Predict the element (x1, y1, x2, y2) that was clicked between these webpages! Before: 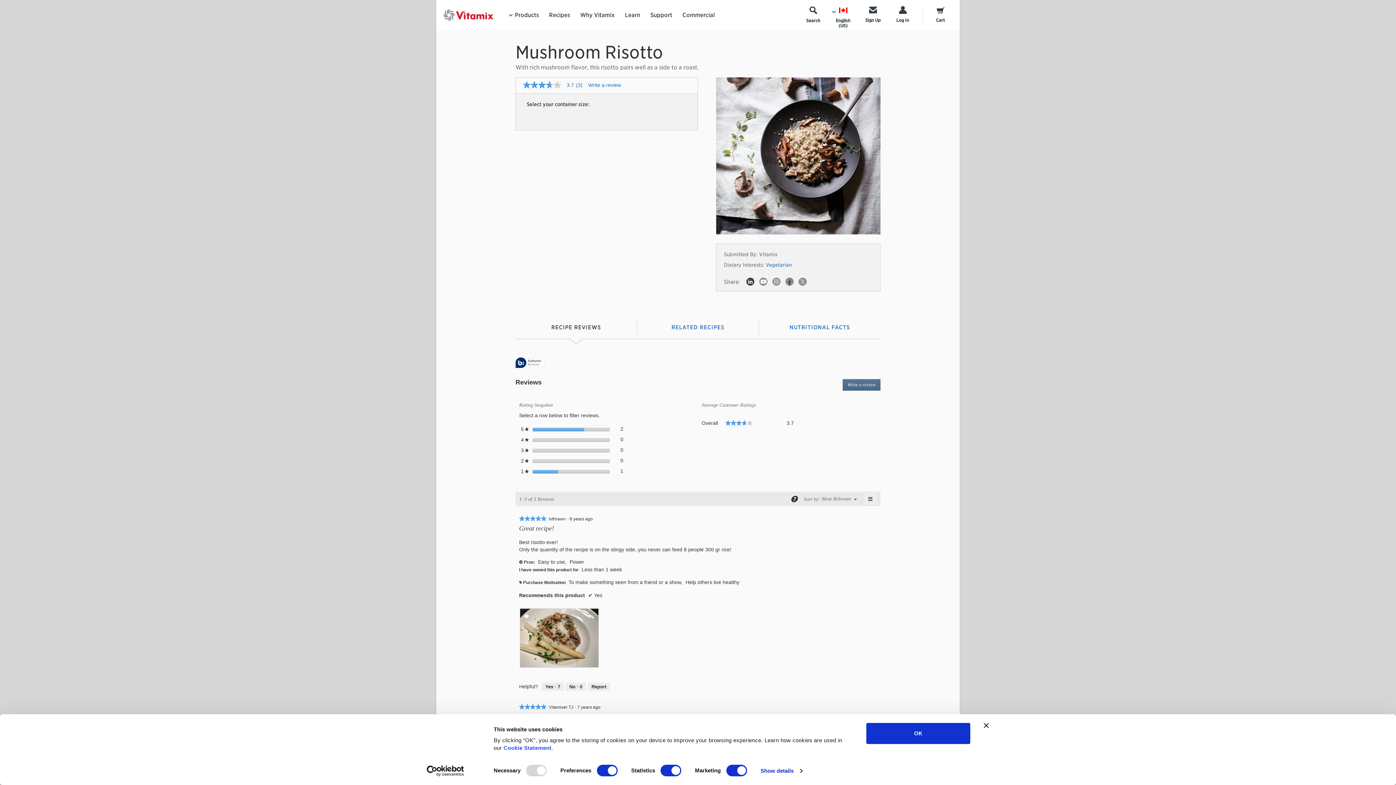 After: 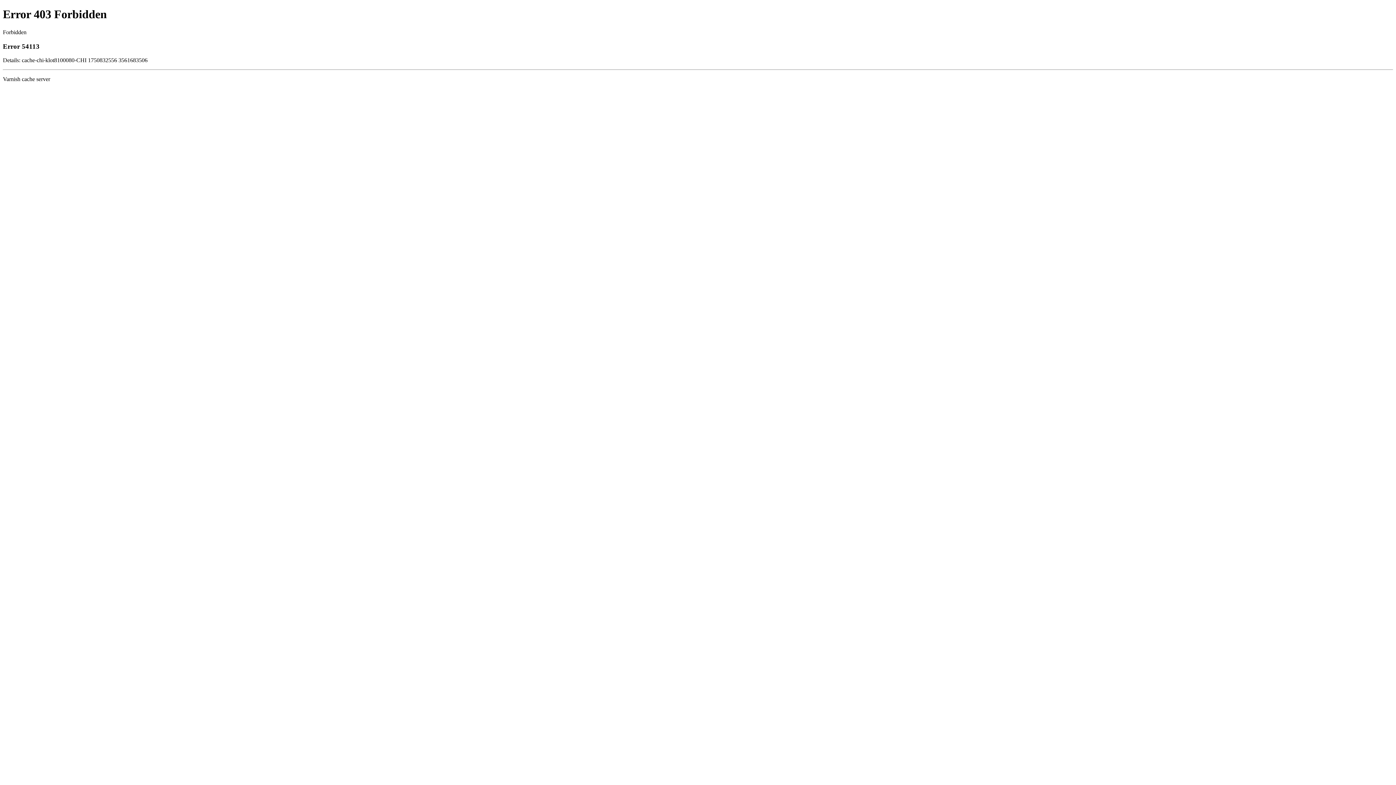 Action: bbox: (890, 5, 914, 22) label: Log In